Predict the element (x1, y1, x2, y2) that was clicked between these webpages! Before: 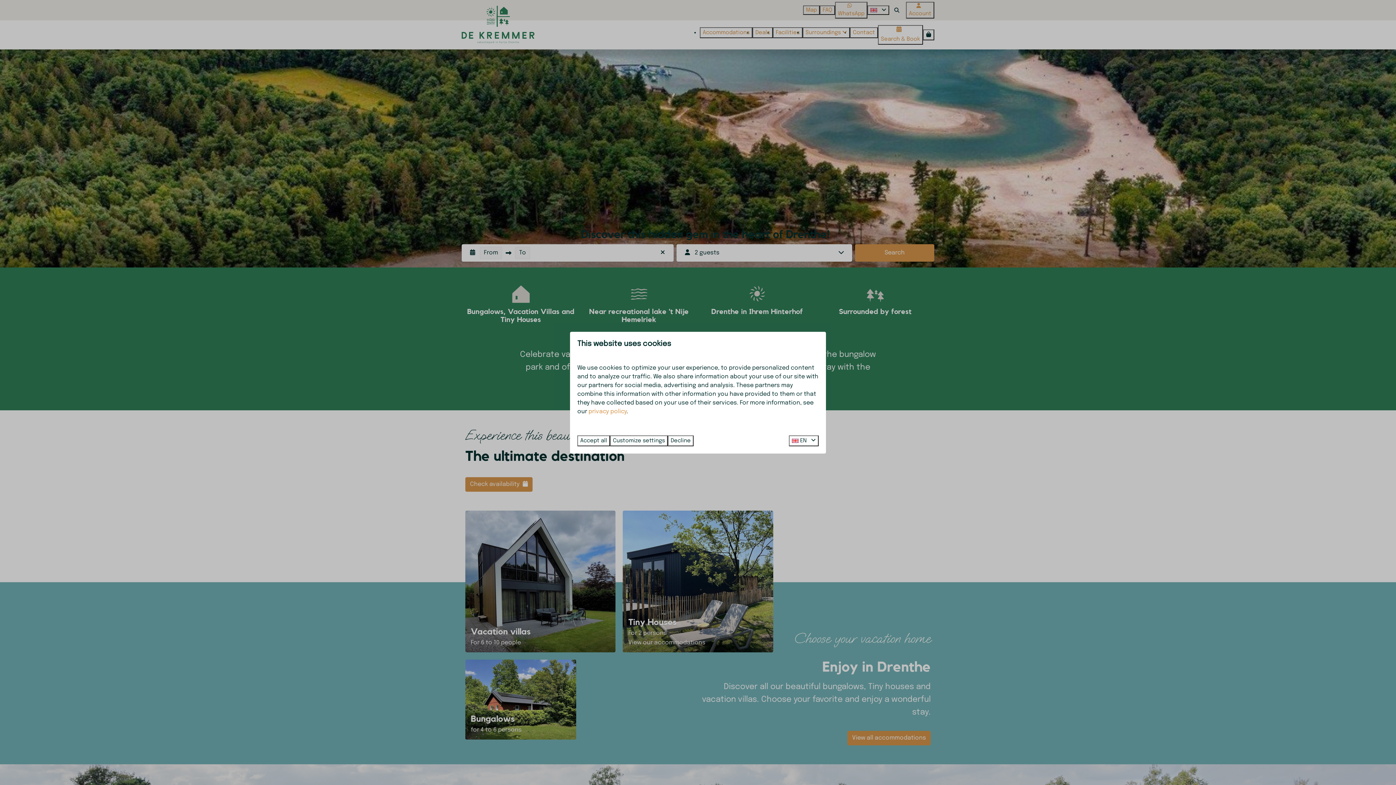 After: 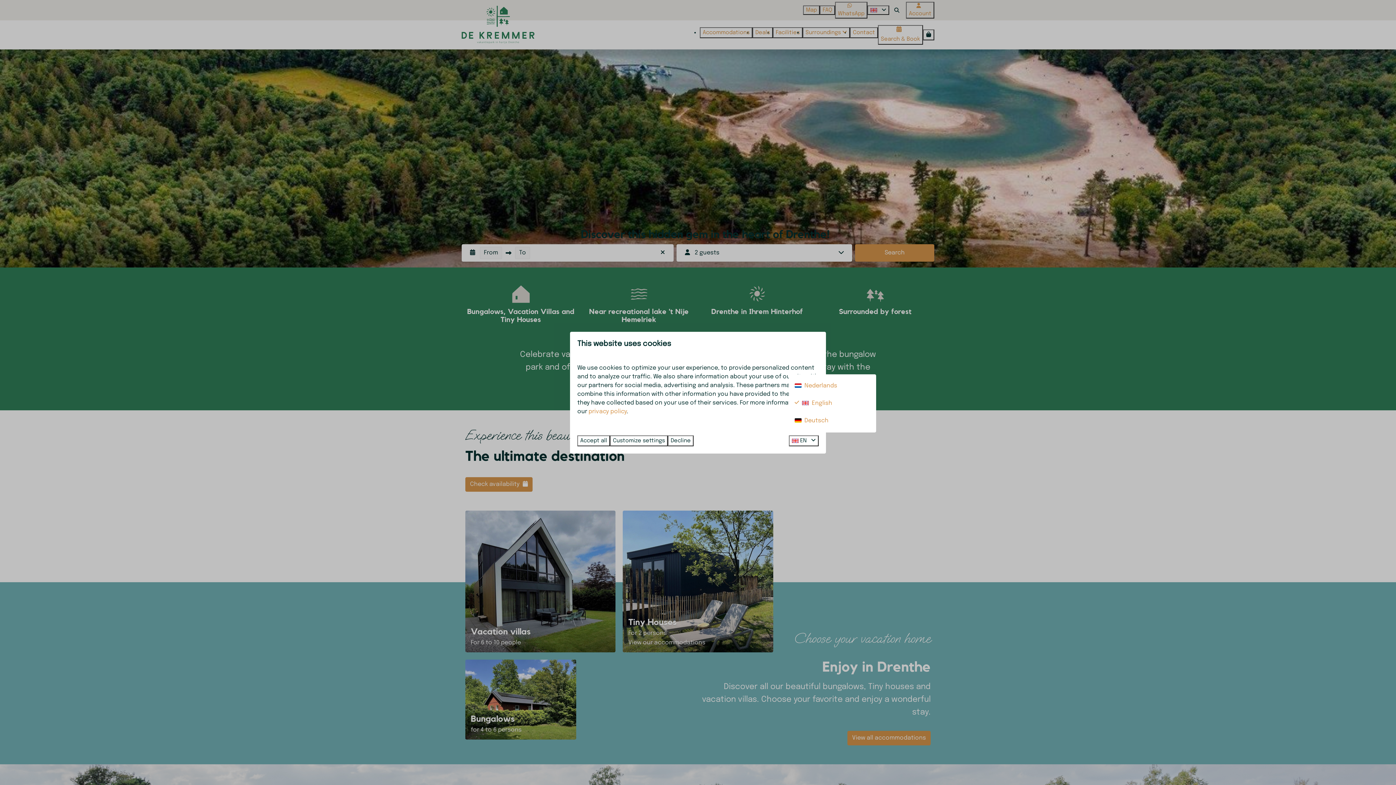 Action: bbox: (789, 435, 818, 446) label:  EN 